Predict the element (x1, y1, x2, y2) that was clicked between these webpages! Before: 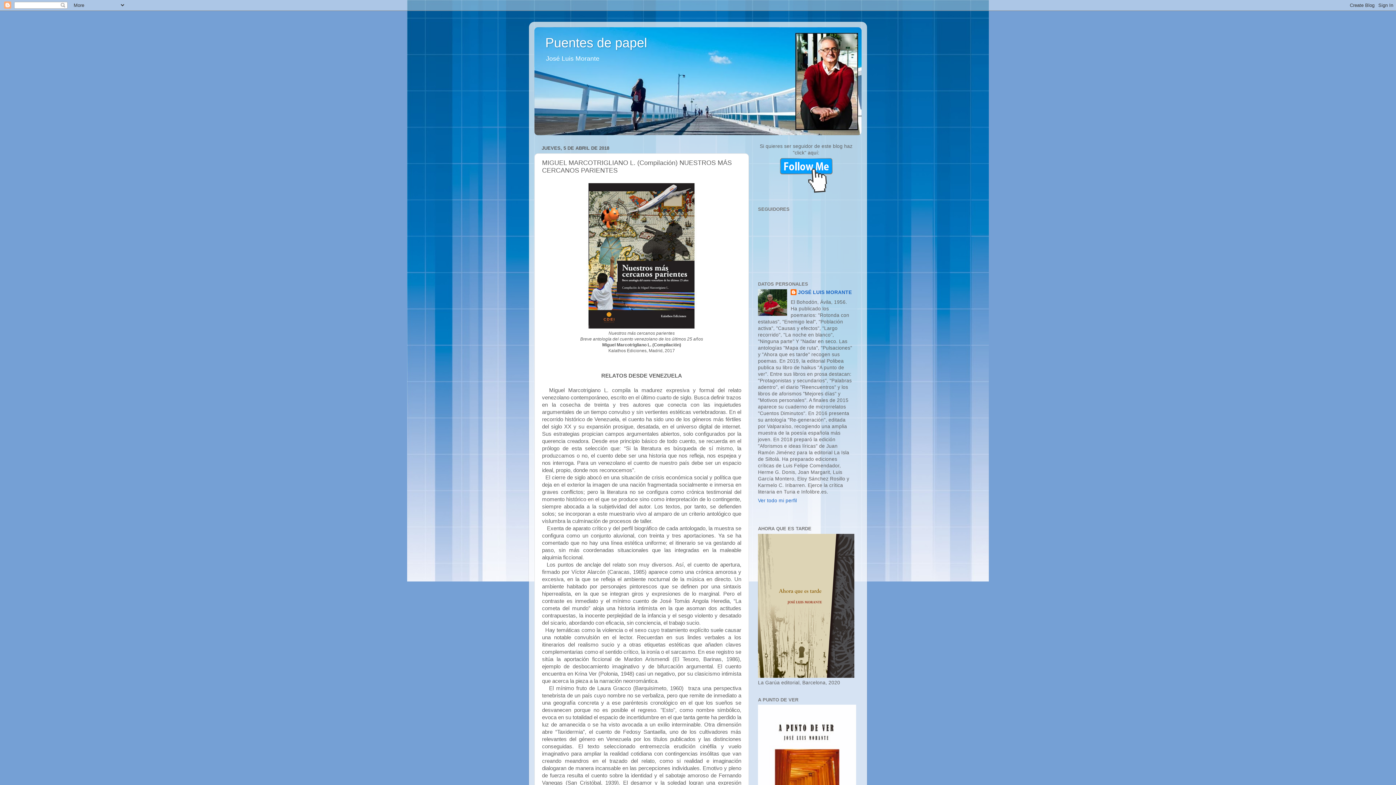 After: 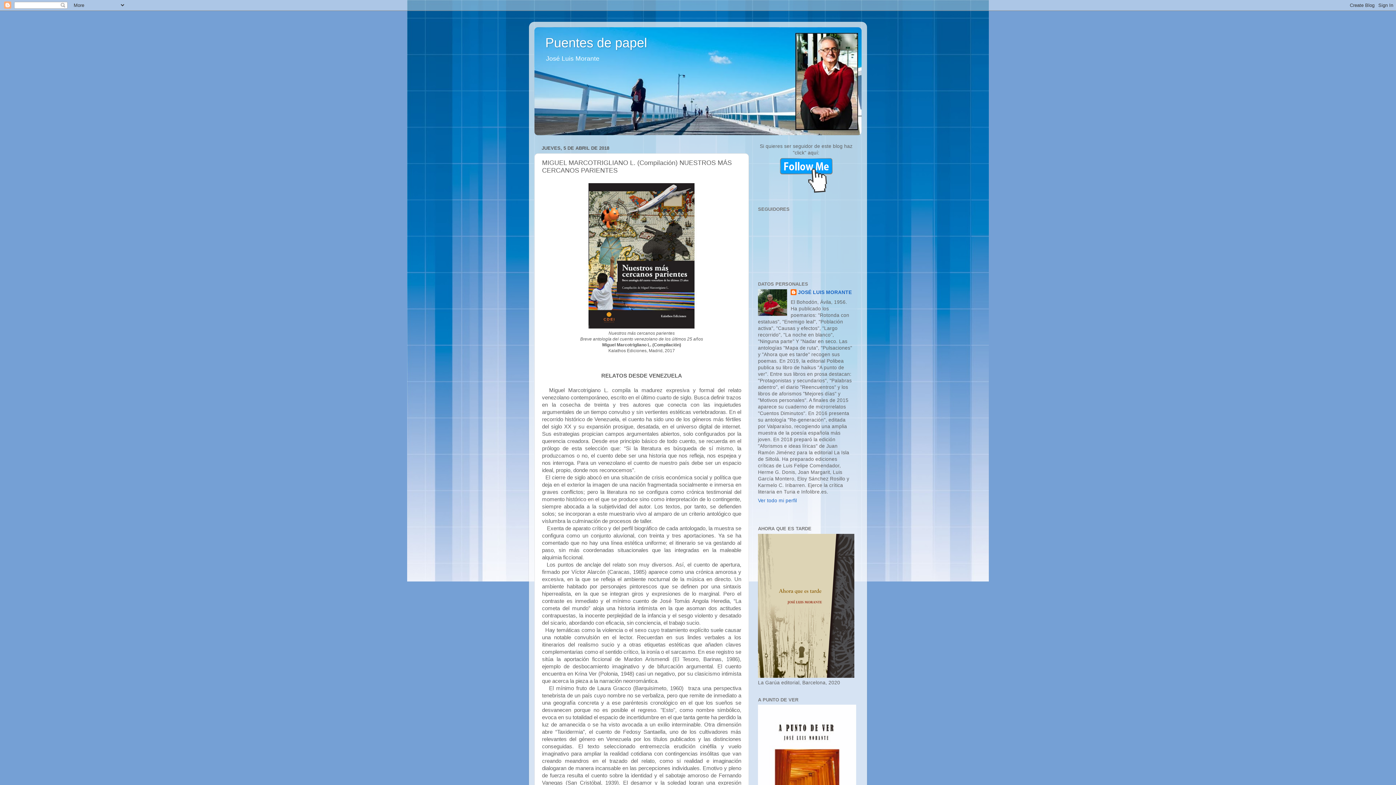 Action: bbox: (779, 189, 833, 194)